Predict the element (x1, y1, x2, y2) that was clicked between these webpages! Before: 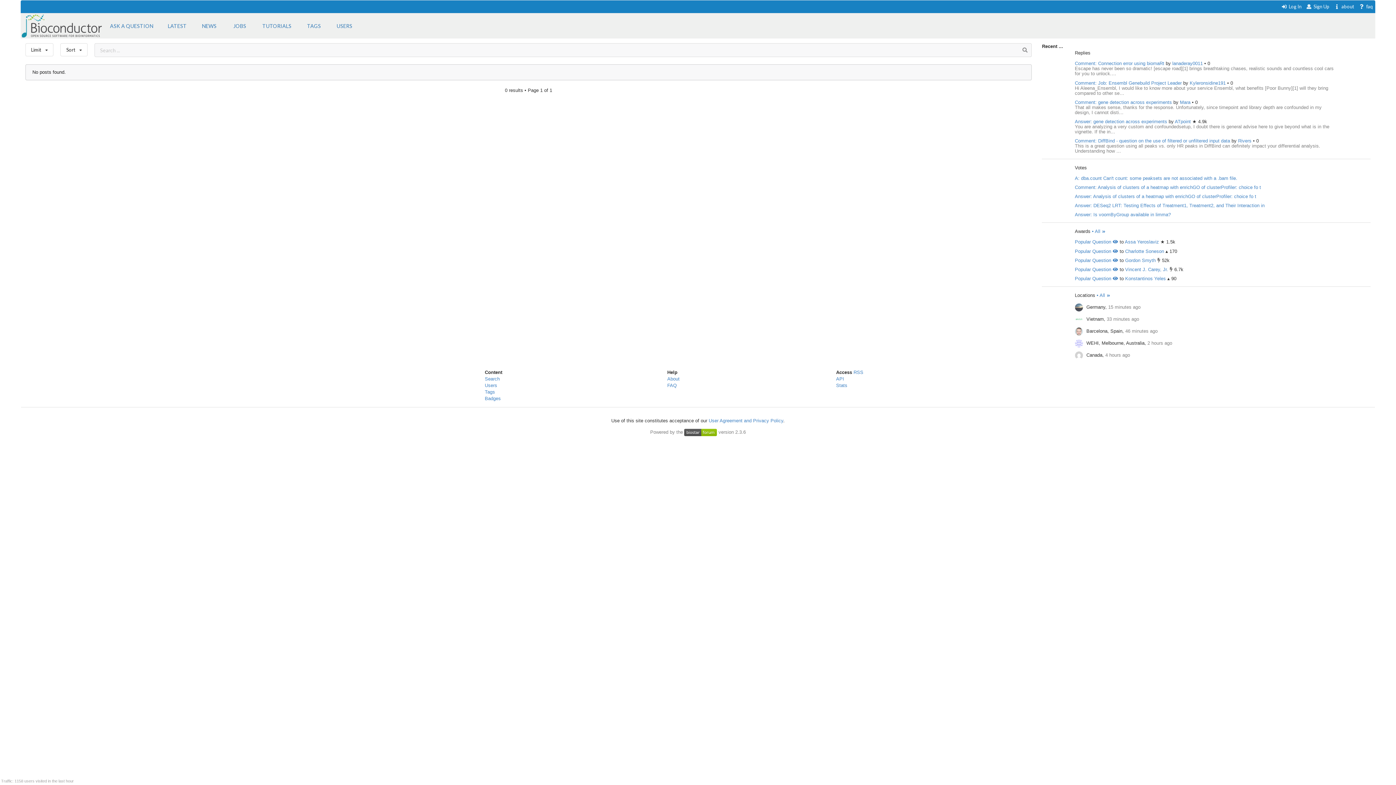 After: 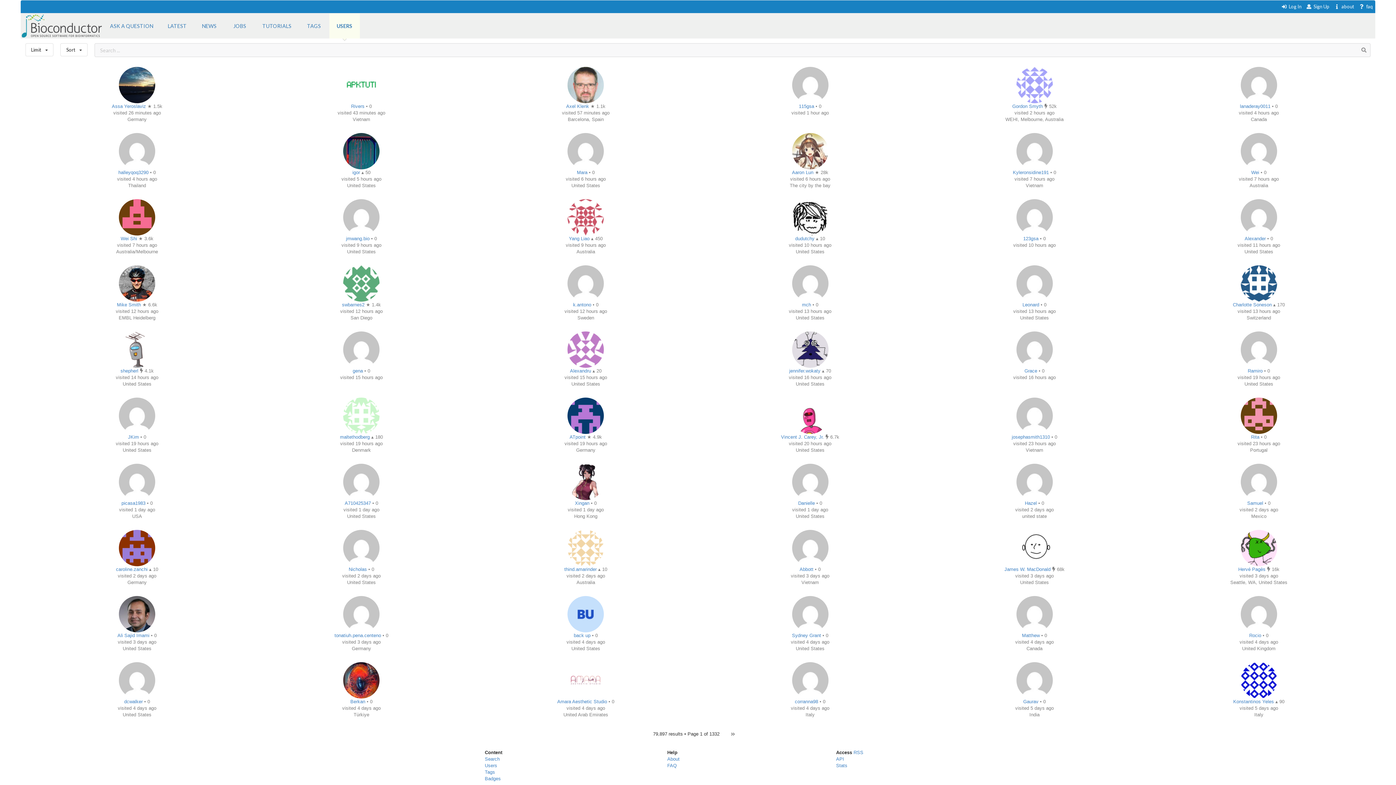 Action: bbox: (484, 383, 497, 388) label: Users